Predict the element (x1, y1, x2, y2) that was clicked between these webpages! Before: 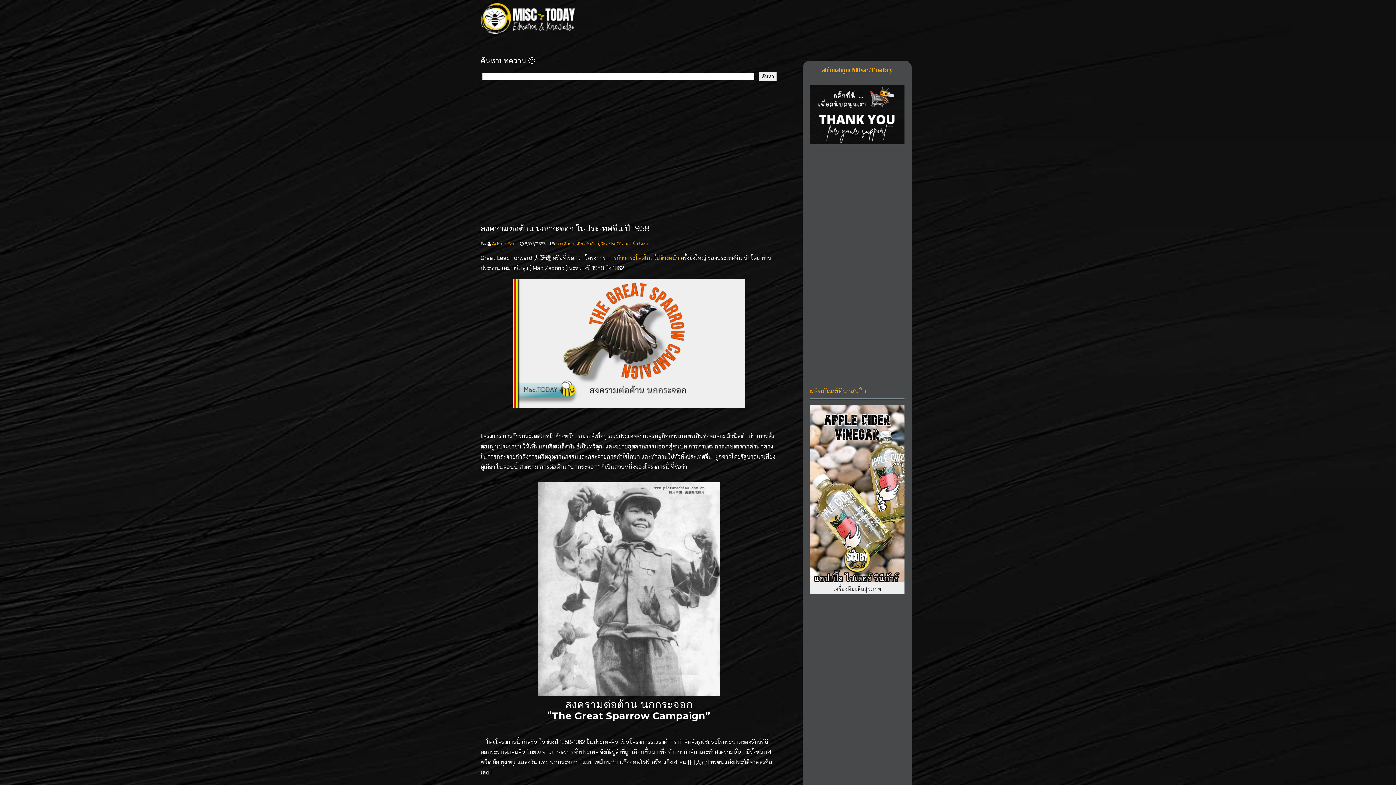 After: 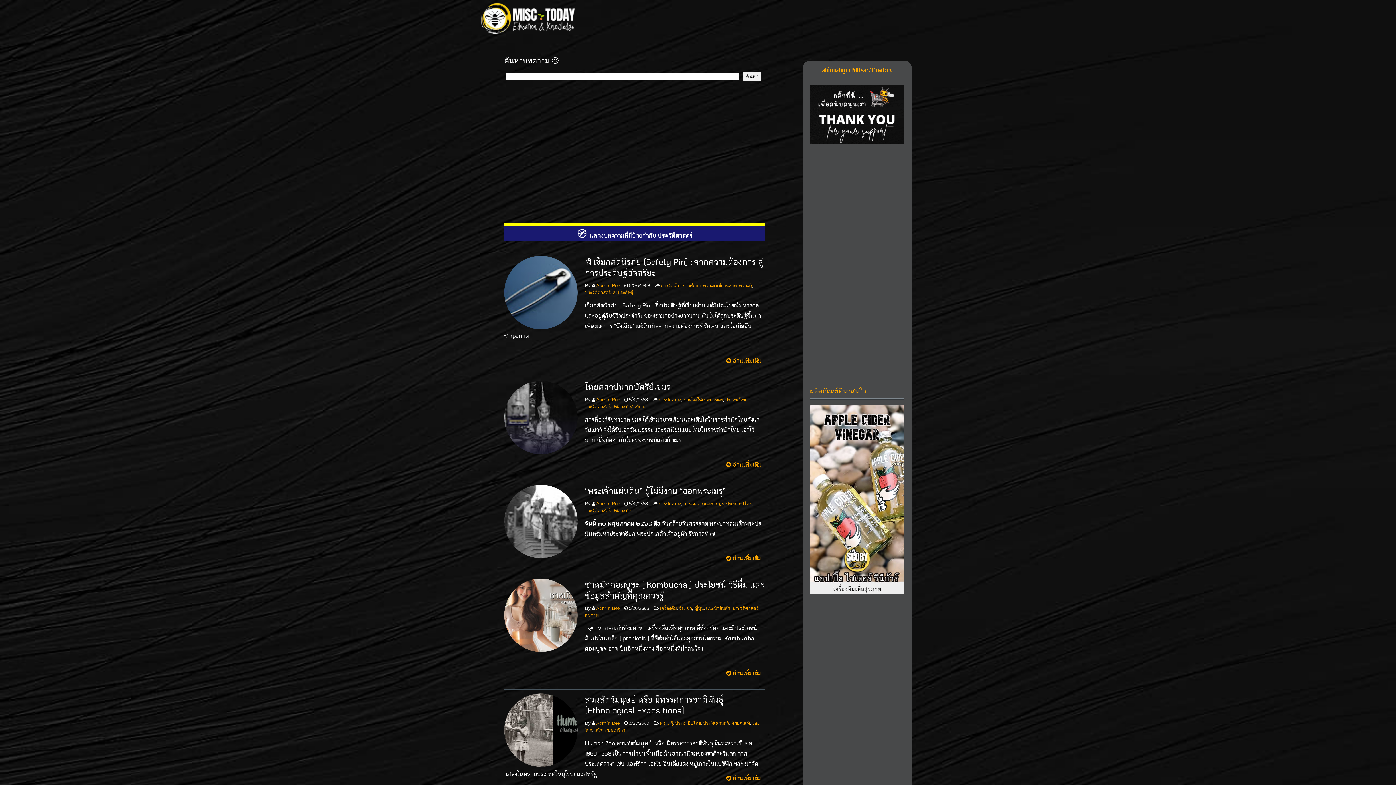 Action: label: ประวัติศาสตร์ bbox: (609, 241, 634, 246)